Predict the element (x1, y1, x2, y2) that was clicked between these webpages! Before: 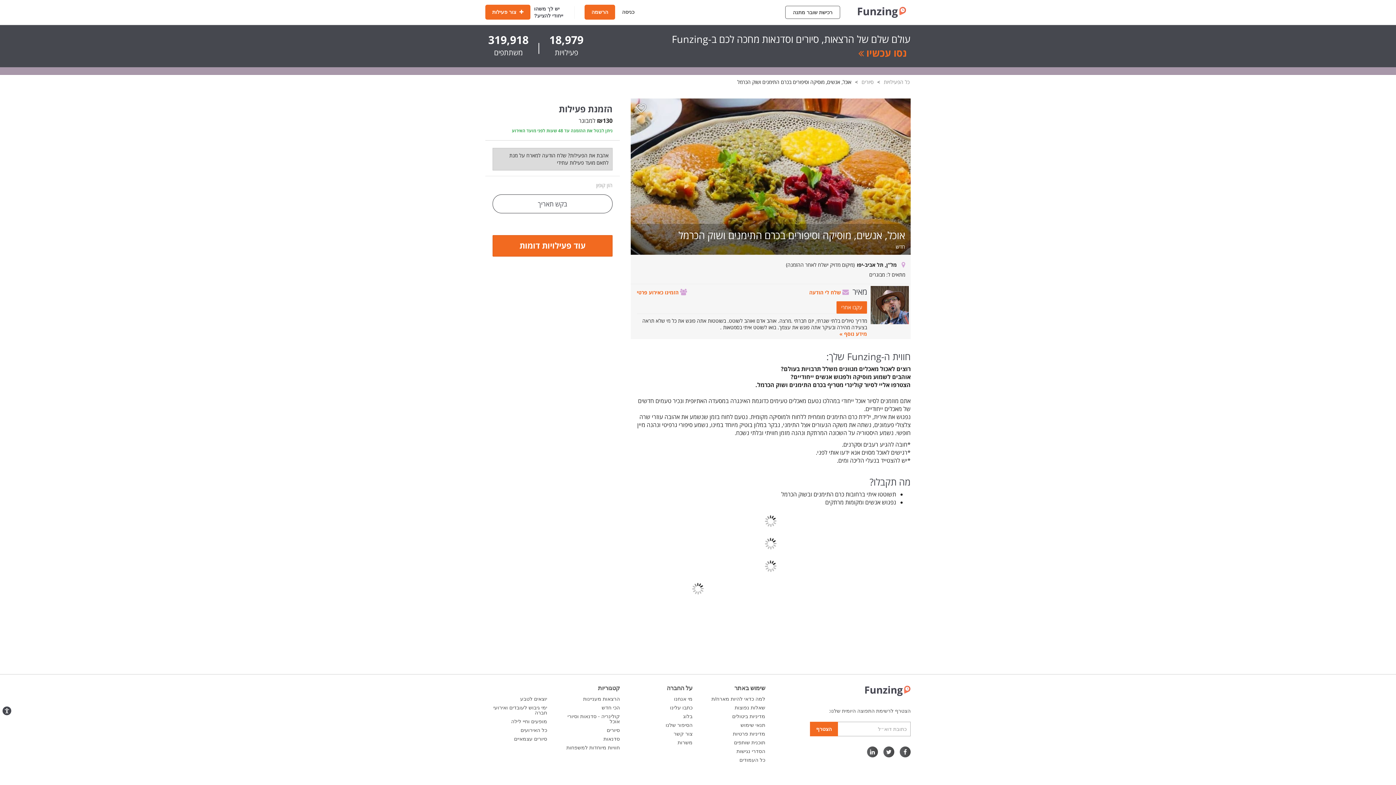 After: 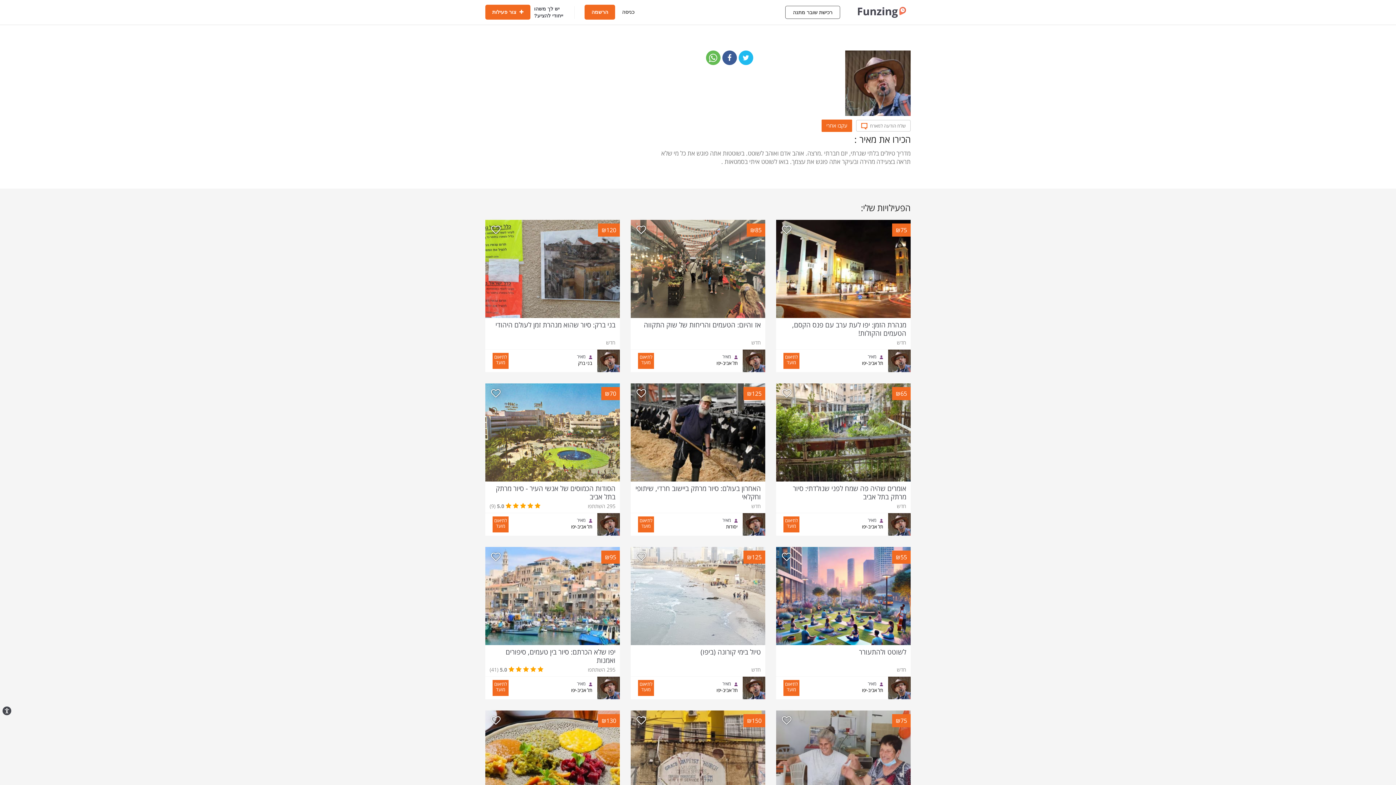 Action: bbox: (636, 330, 867, 337) label: מידע נוסף »